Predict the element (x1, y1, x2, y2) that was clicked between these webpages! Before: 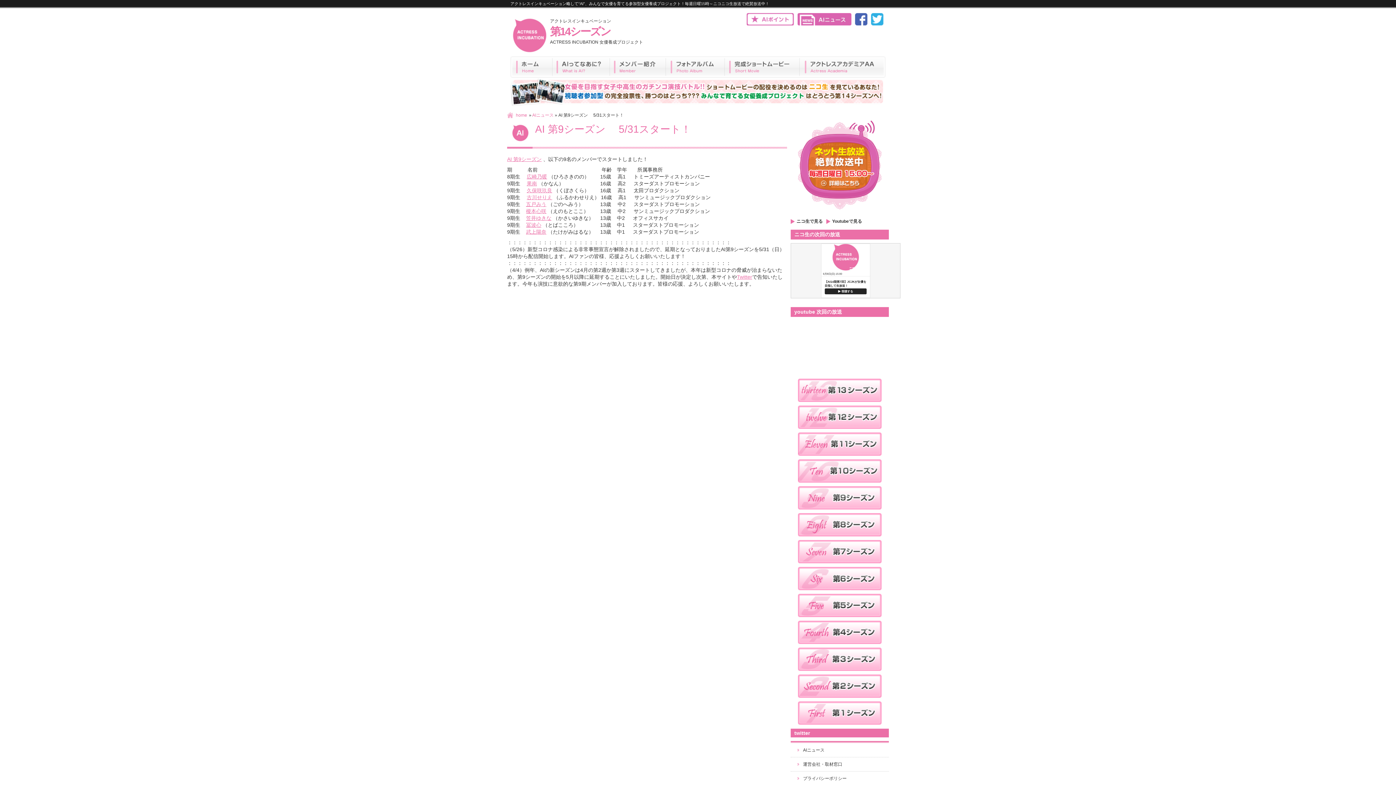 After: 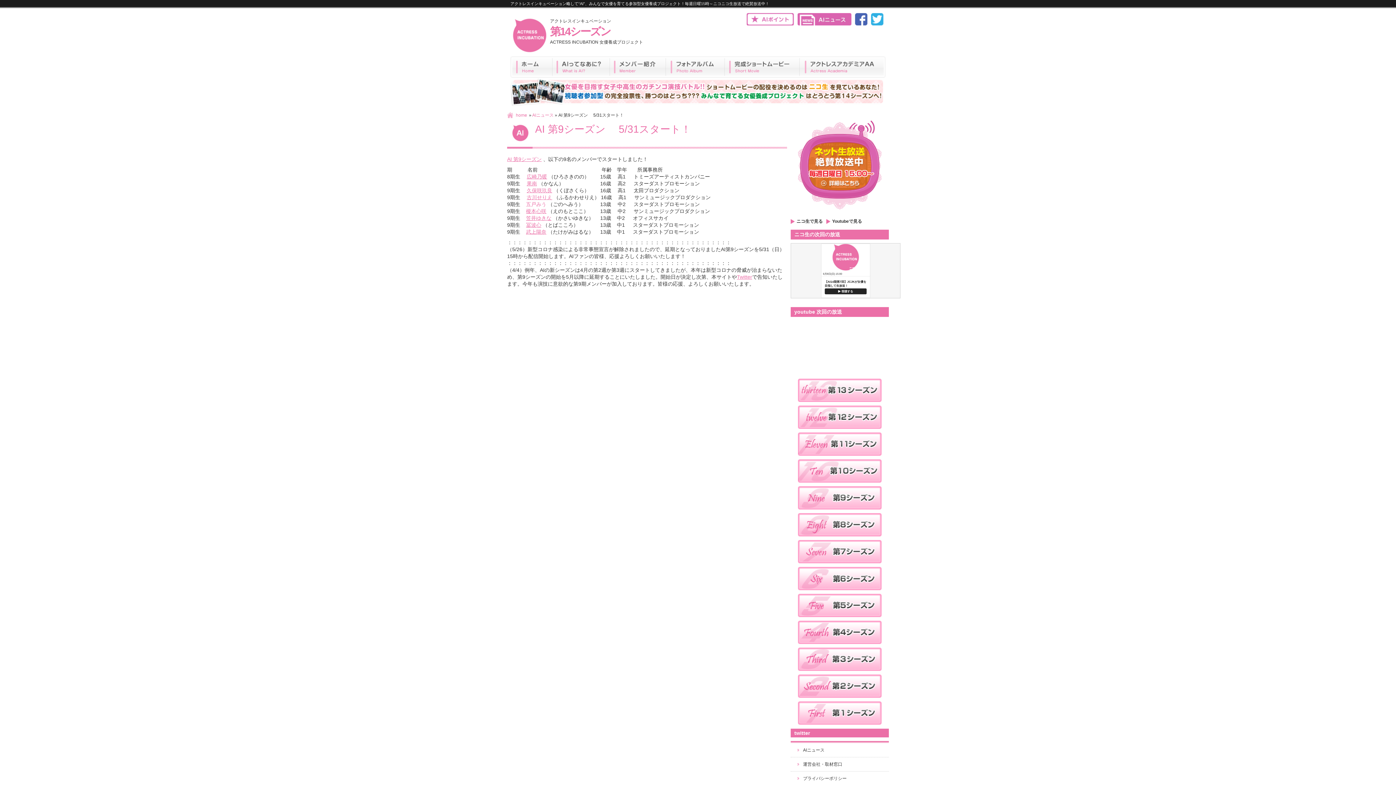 Action: label: 五戸みう bbox: (526, 201, 546, 207)